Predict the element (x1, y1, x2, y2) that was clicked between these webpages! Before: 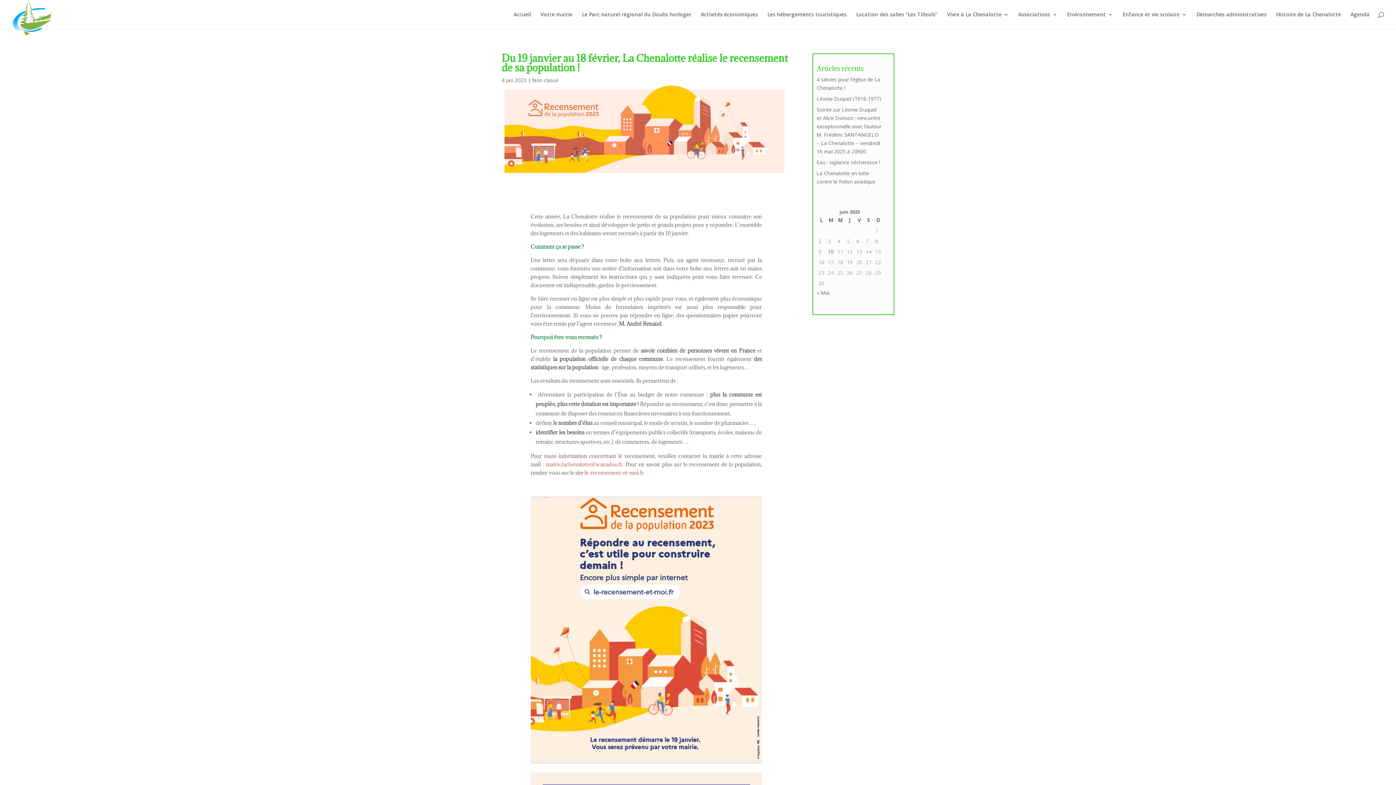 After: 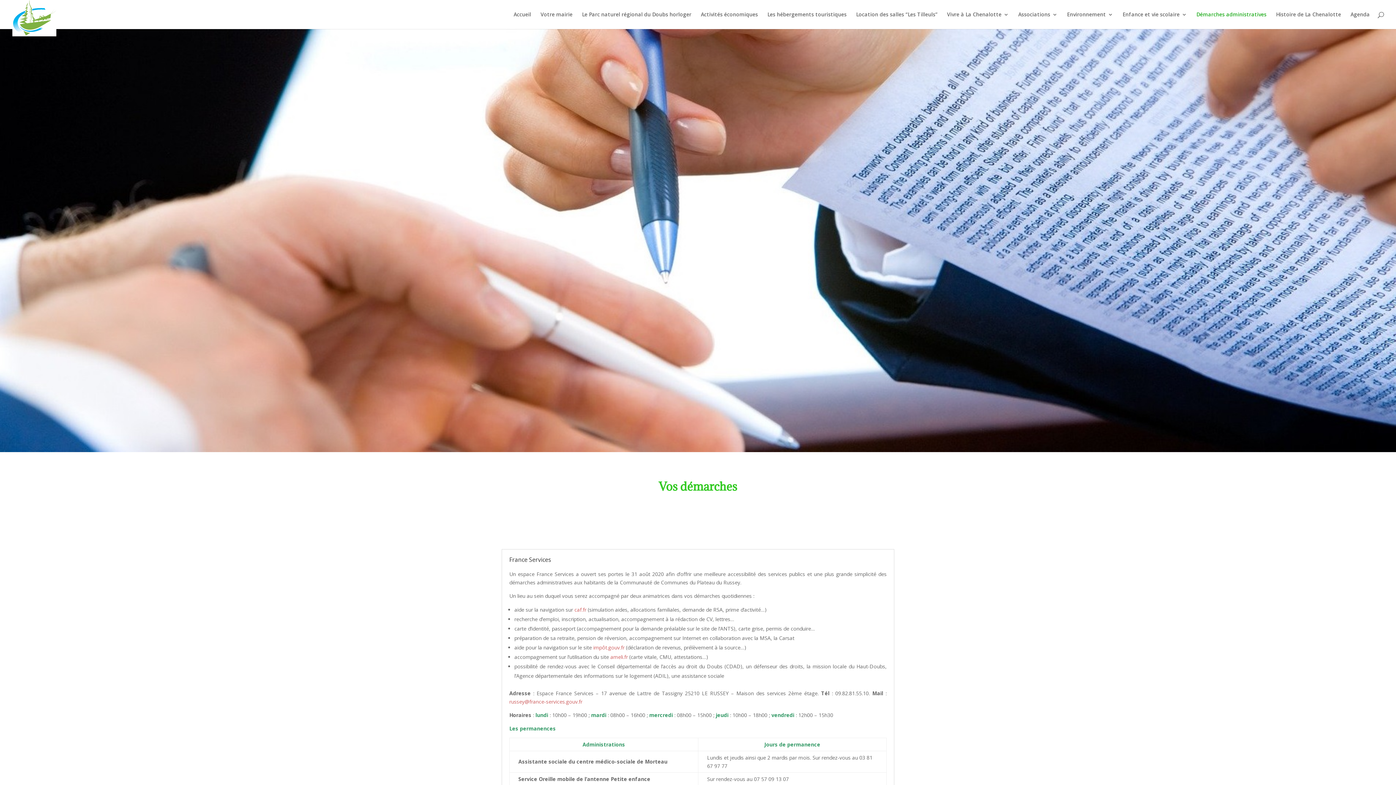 Action: bbox: (1196, 12, 1266, 29) label: Démarches administratives